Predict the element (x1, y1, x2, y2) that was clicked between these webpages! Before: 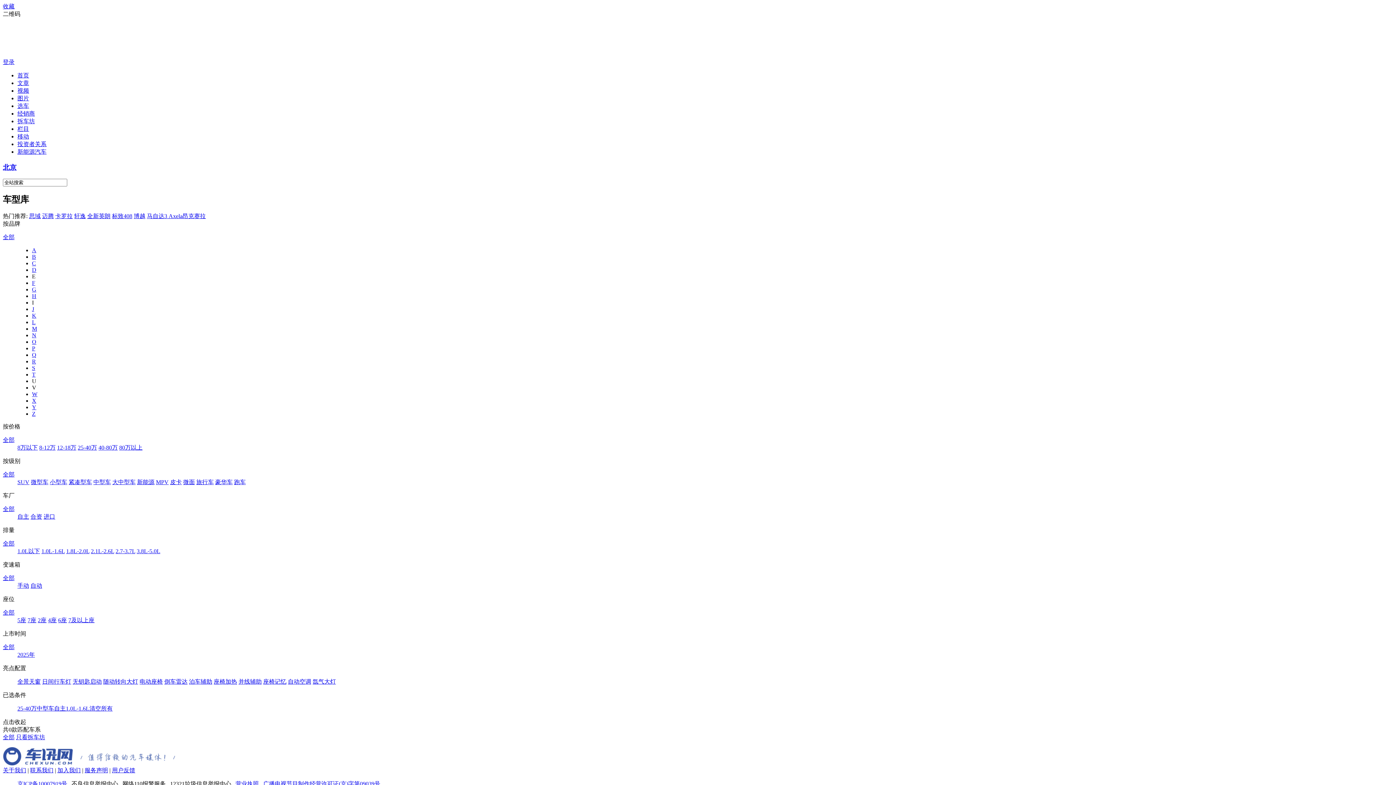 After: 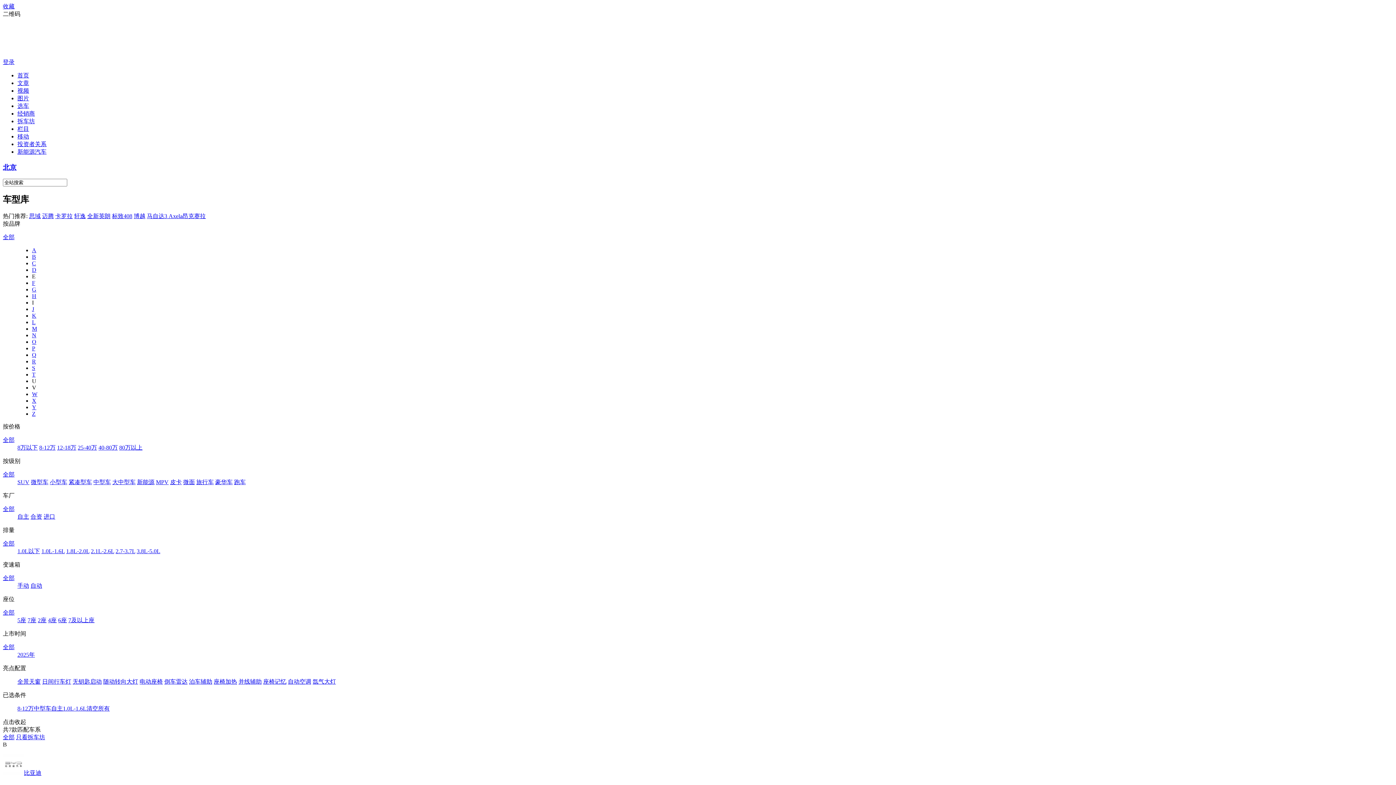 Action: label: 8-12万 bbox: (39, 444, 55, 450)